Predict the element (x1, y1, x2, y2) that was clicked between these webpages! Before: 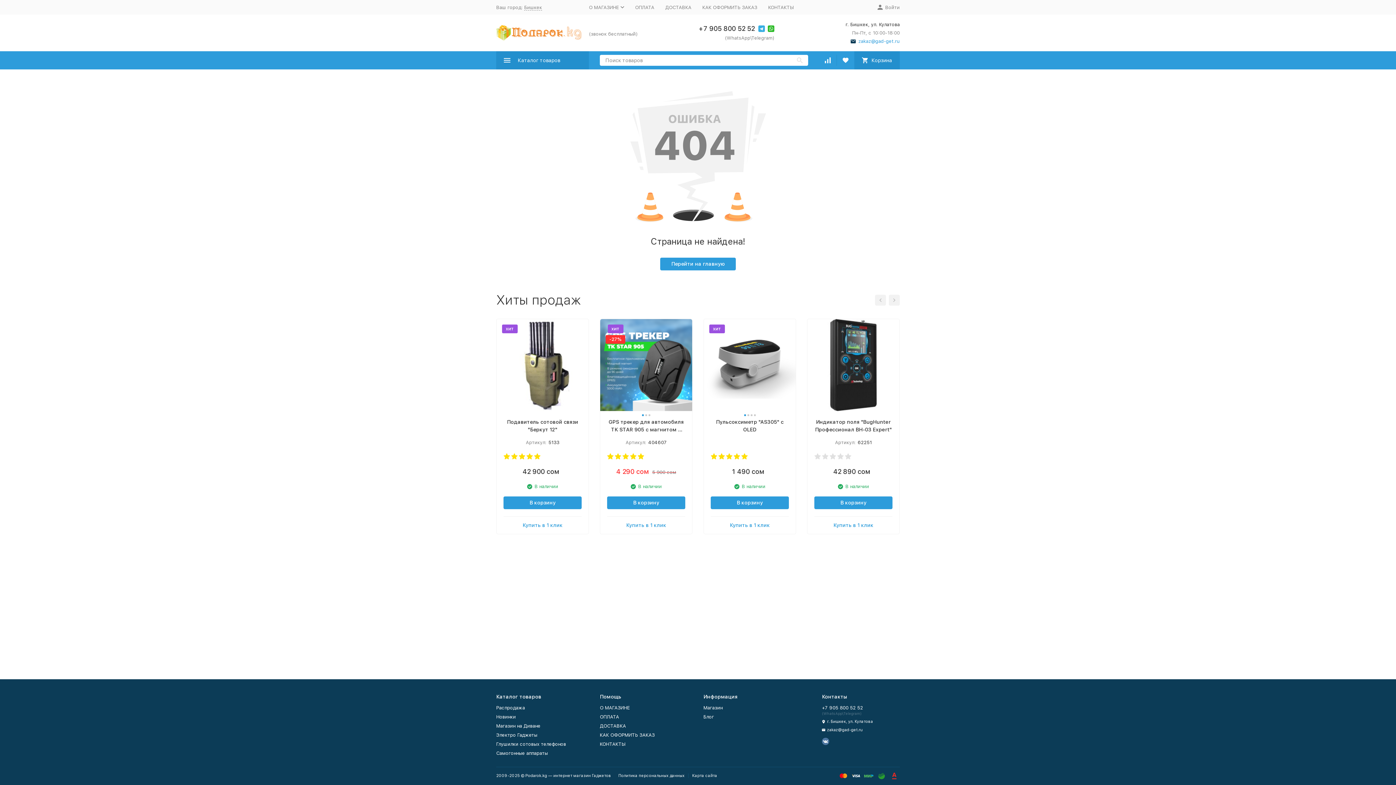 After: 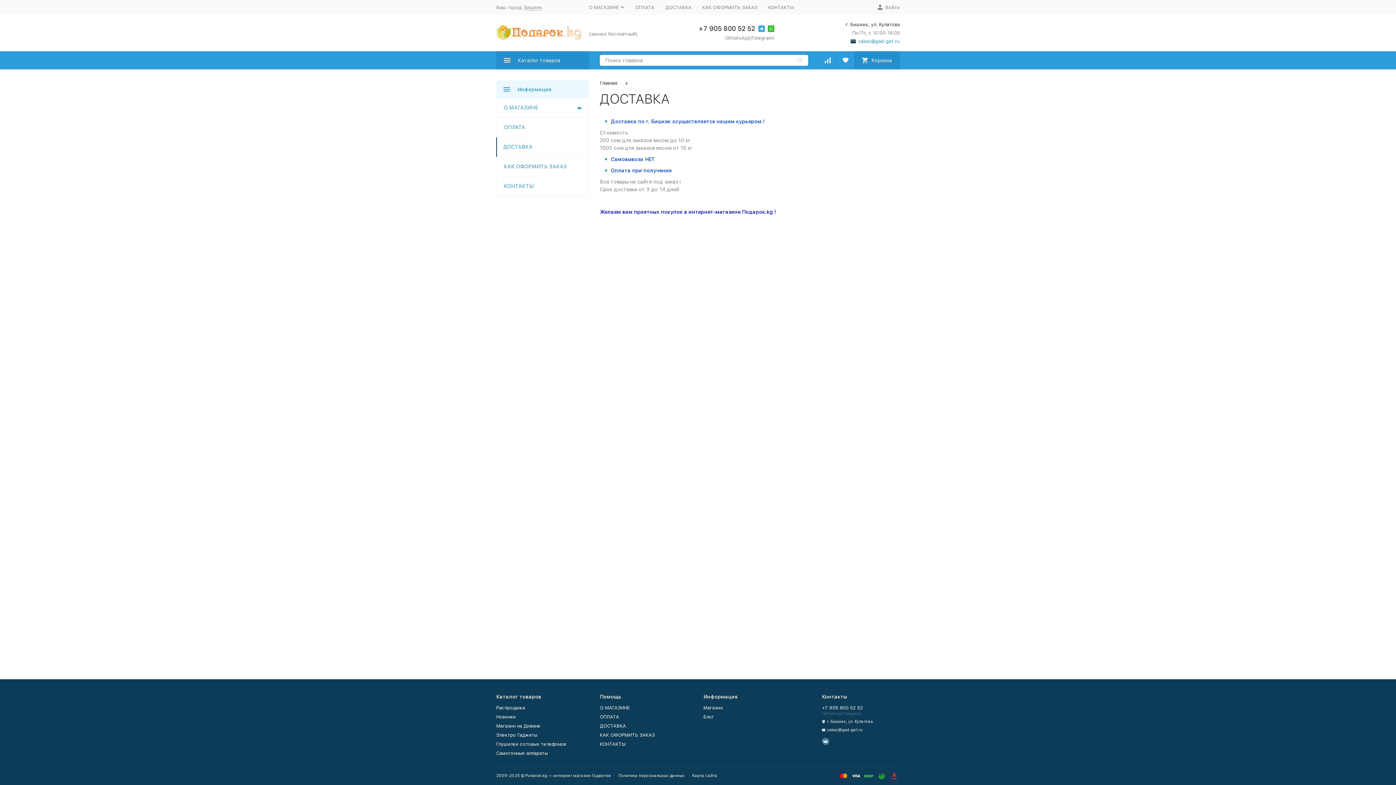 Action: label: ДОСТАВКА bbox: (600, 723, 626, 729)